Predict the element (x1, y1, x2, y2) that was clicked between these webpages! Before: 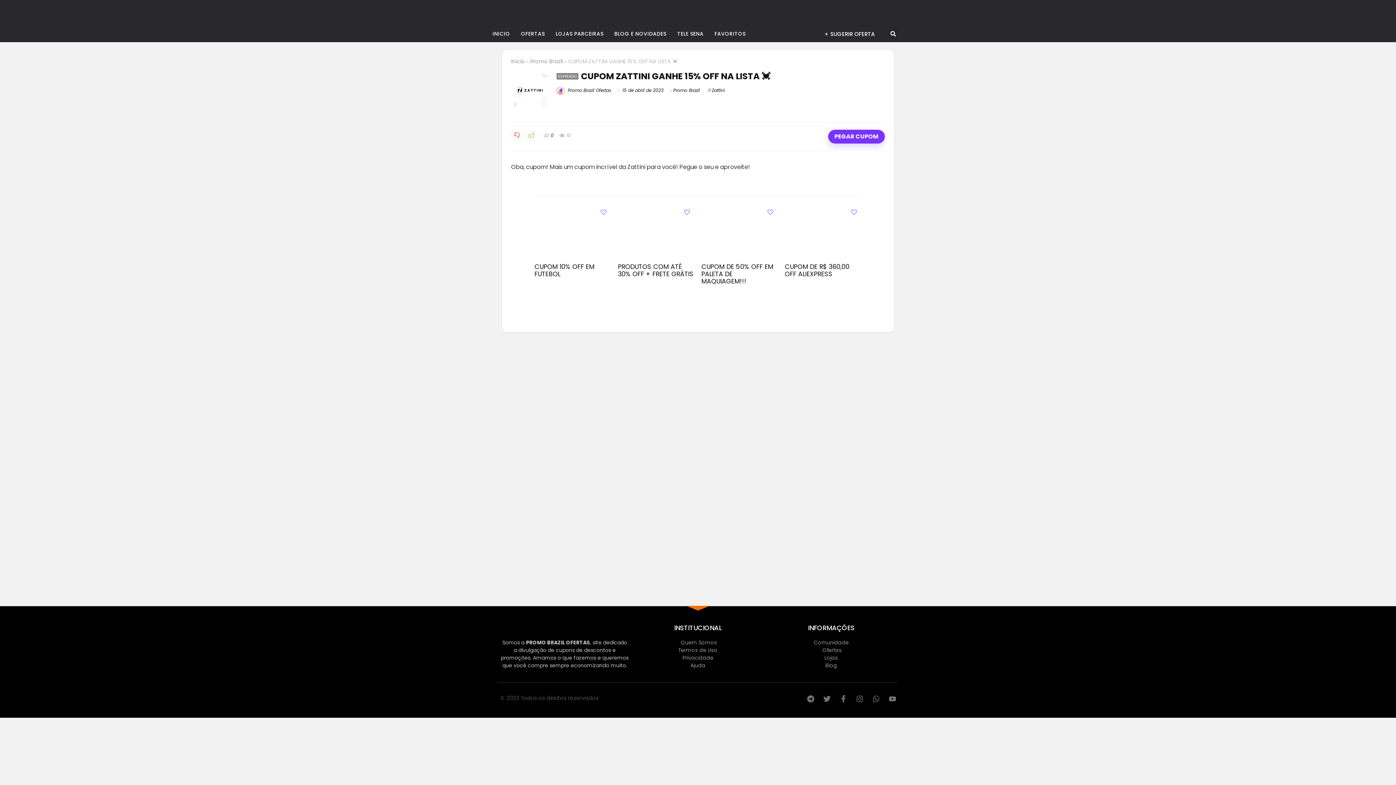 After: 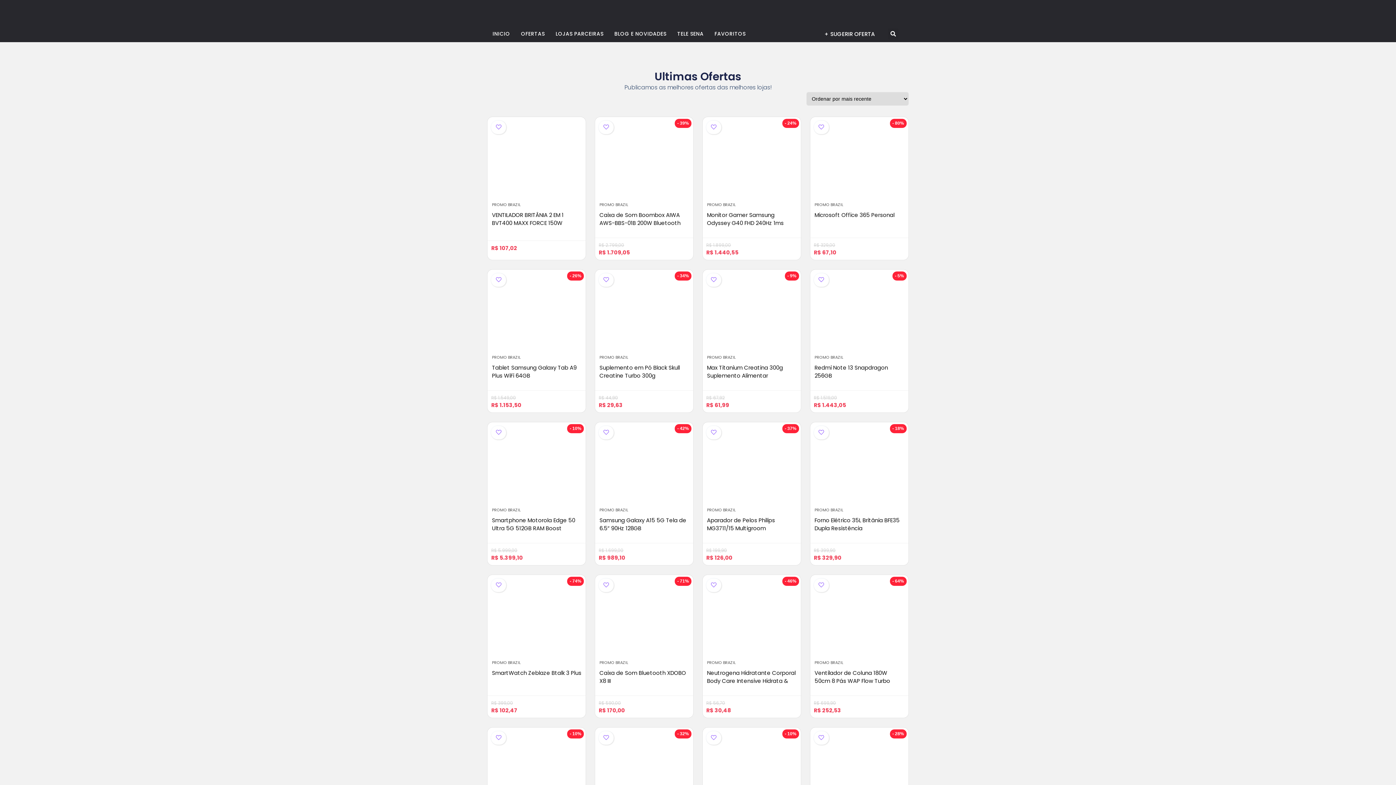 Action: label: Ofertas bbox: (767, 646, 895, 654)